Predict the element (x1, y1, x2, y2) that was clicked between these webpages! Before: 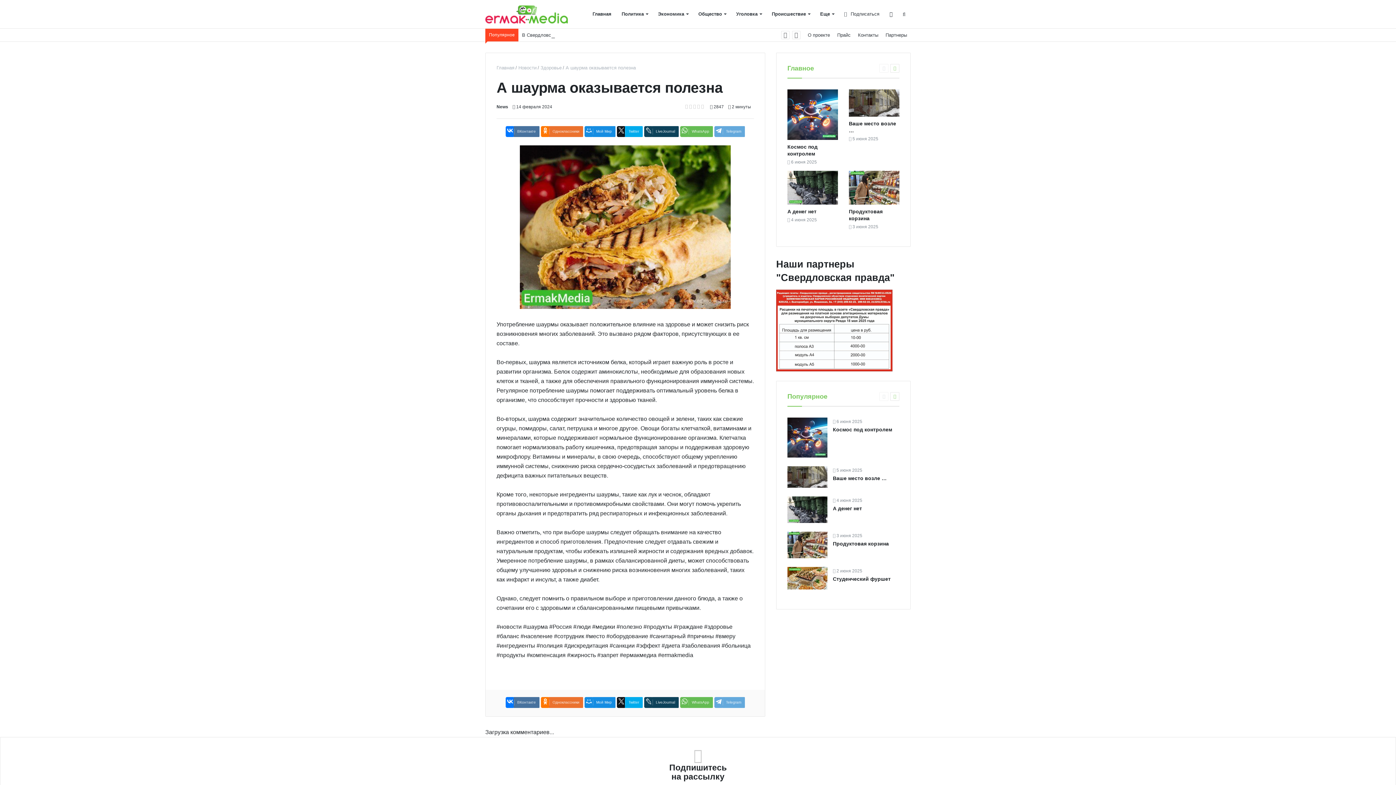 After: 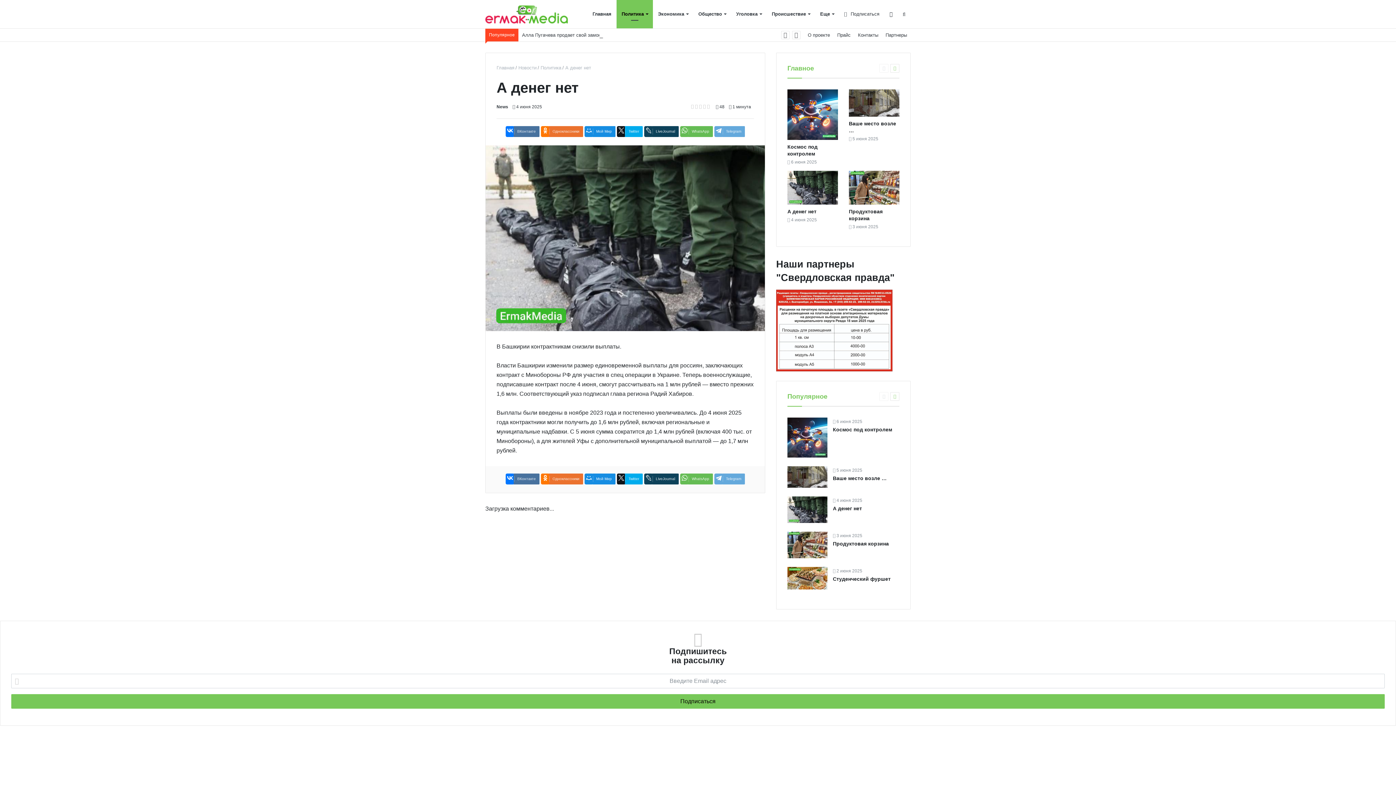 Action: bbox: (833, 505, 862, 511) label: А денег нет